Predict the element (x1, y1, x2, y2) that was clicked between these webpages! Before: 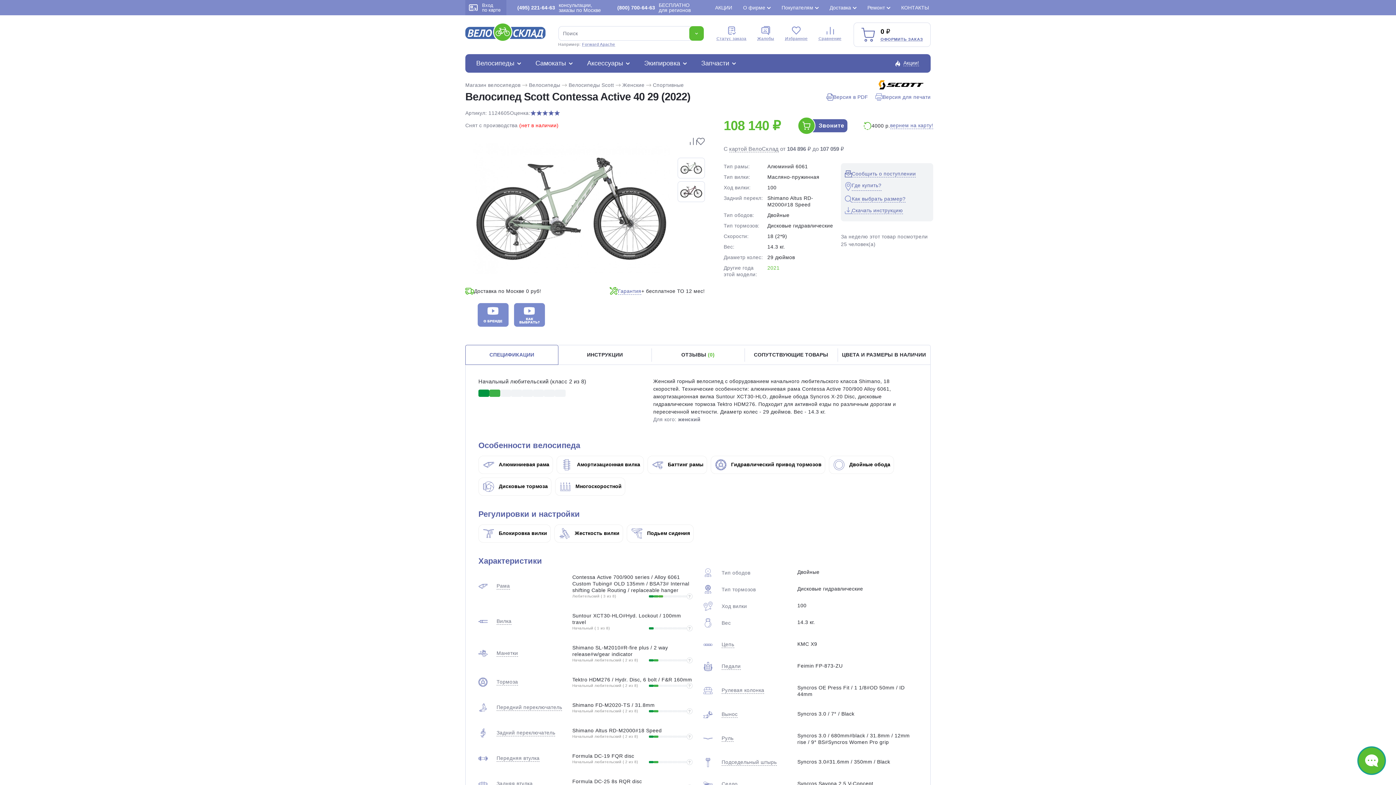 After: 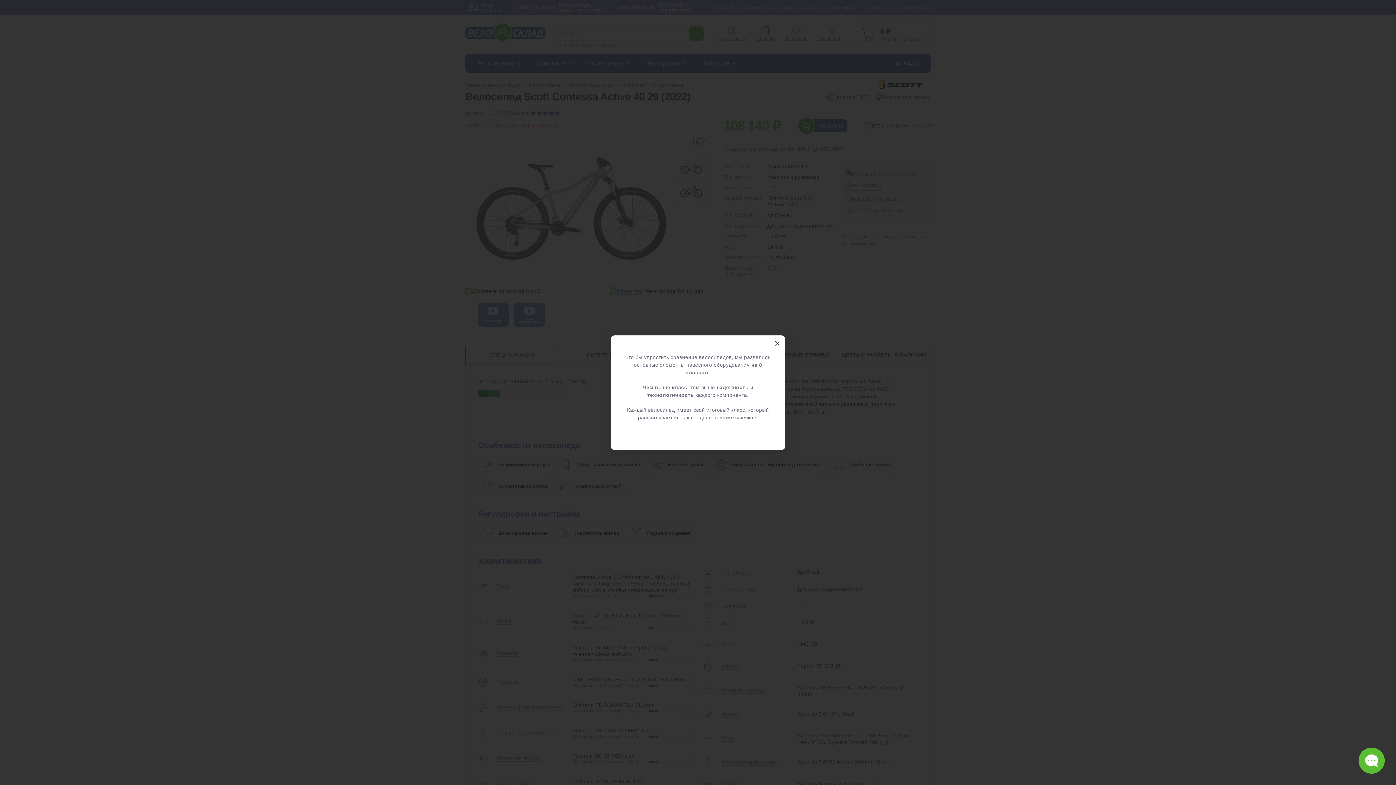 Action: bbox: (688, 657, 691, 663) label: ?